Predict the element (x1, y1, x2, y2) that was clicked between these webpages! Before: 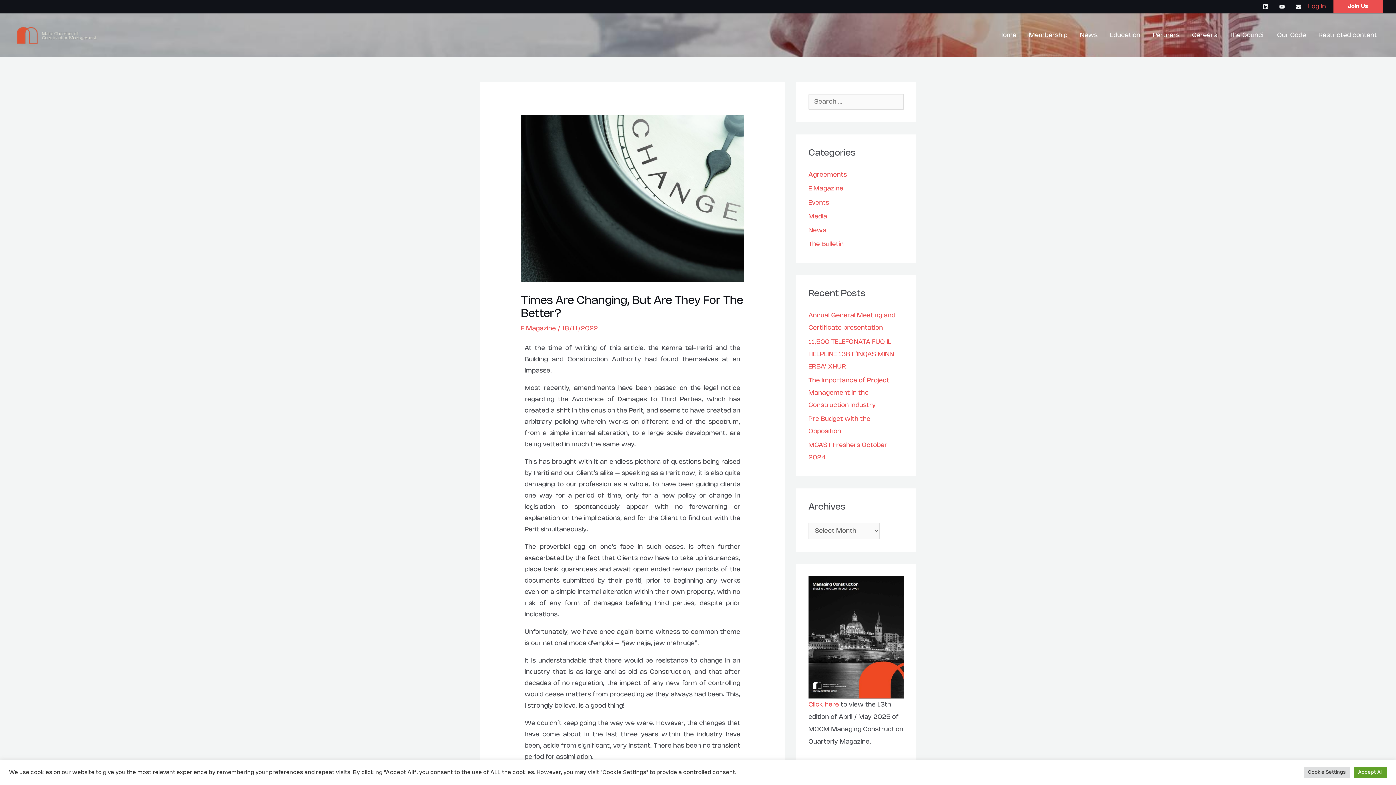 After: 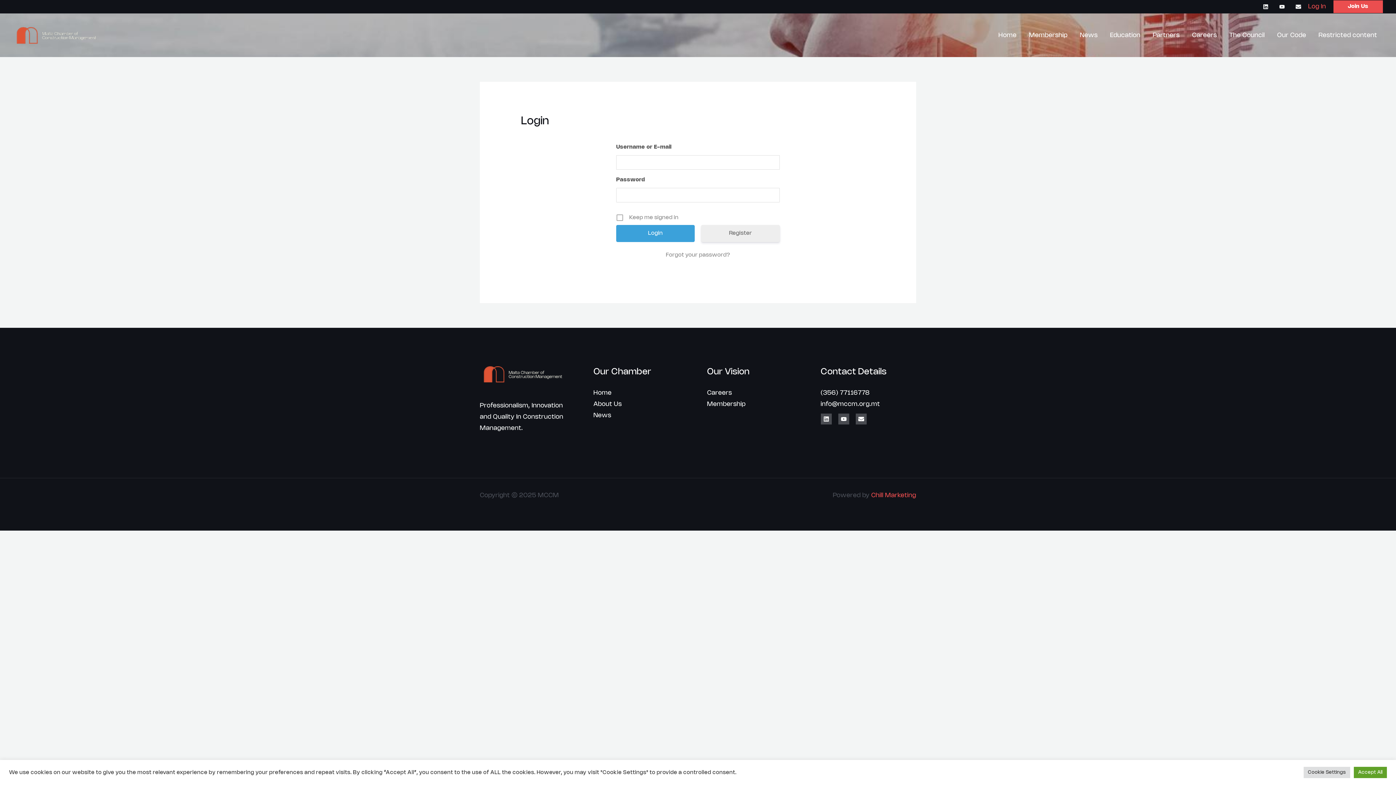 Action: bbox: (1308, 1, 1326, 12) label: Account icon link